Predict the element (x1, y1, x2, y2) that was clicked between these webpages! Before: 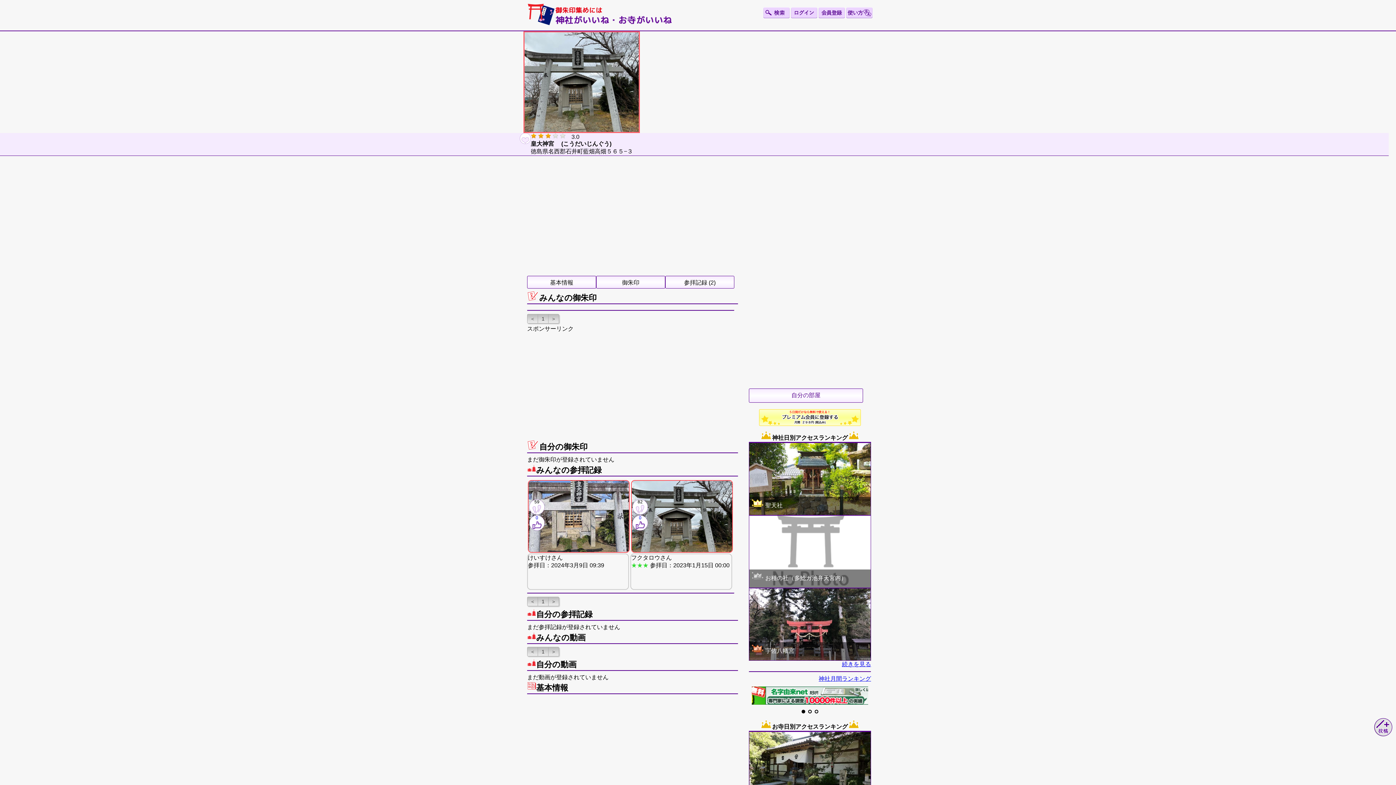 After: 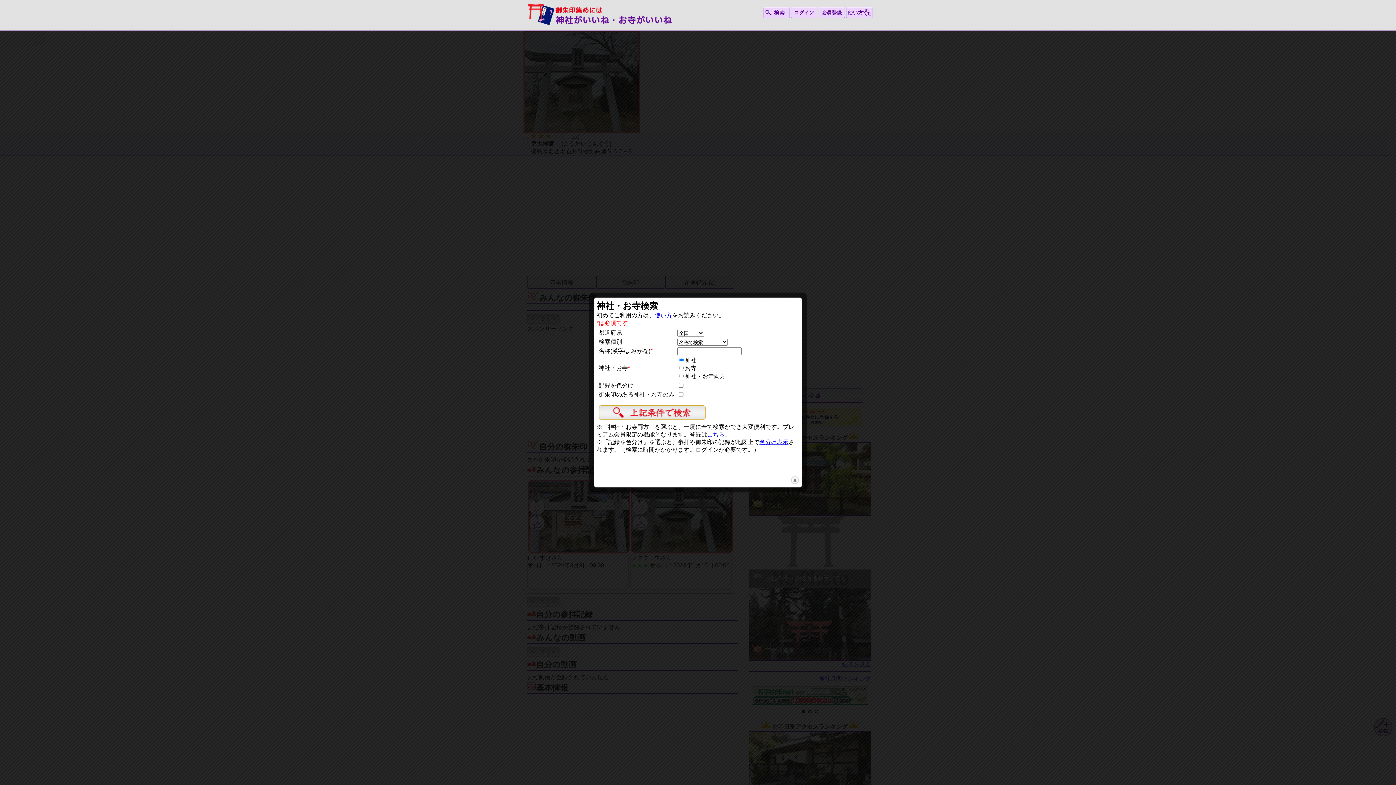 Action: bbox: (763, 13, 789, 19)